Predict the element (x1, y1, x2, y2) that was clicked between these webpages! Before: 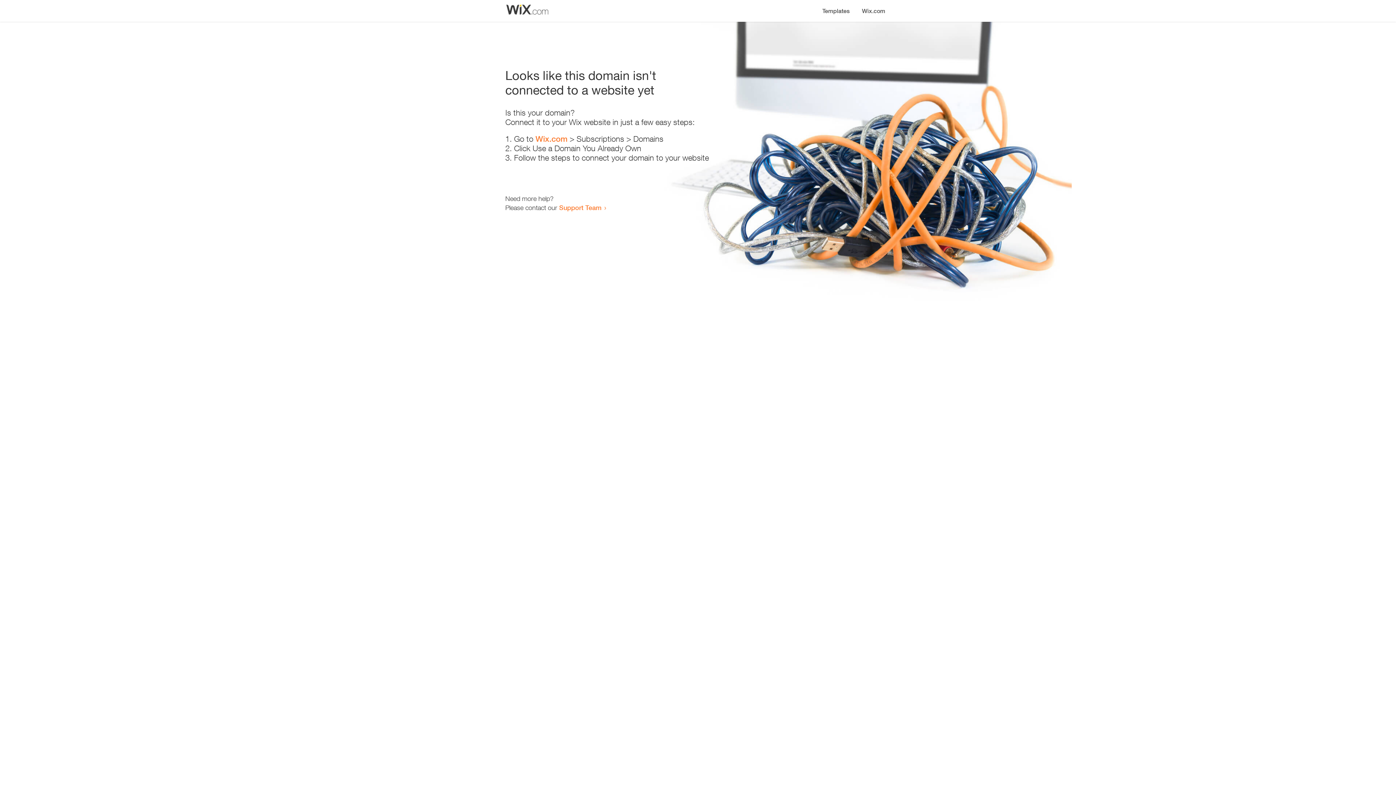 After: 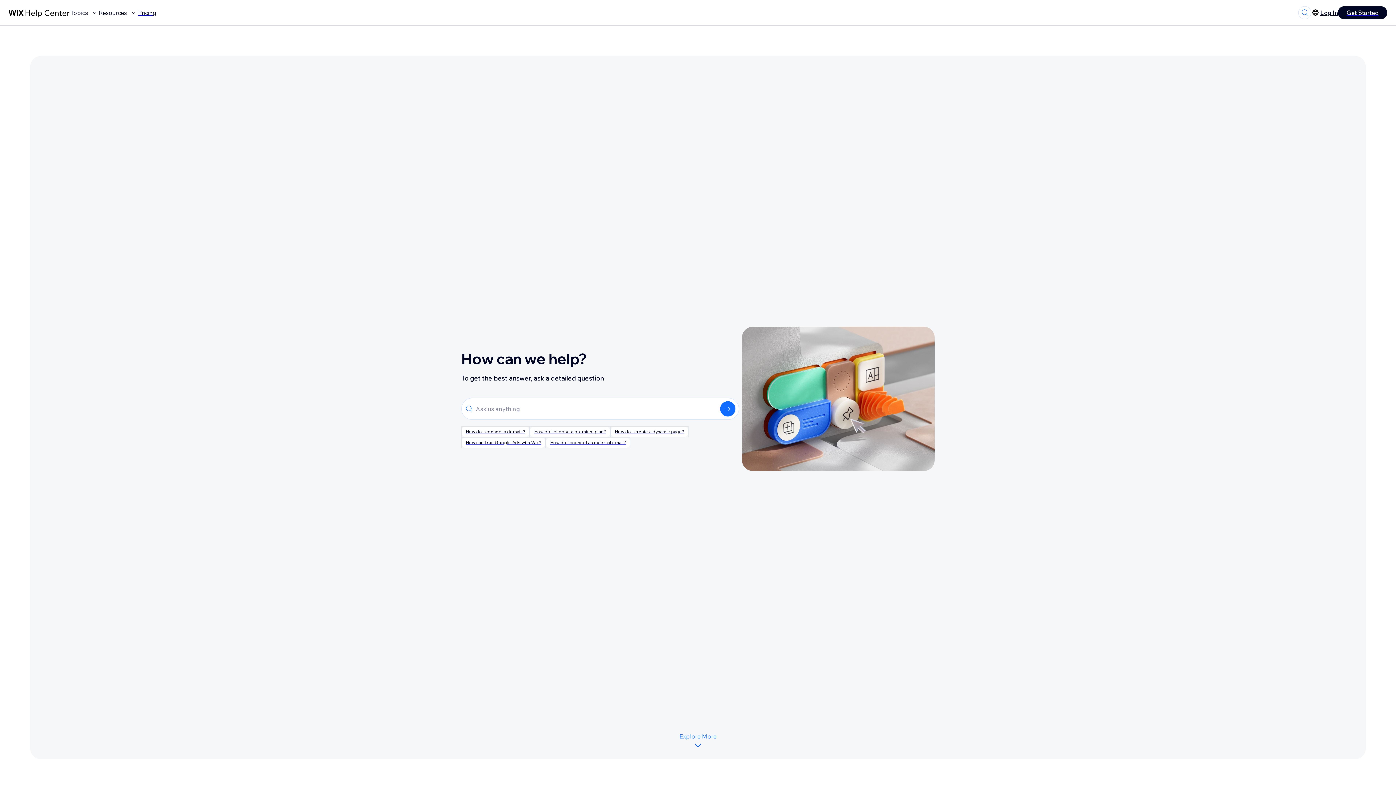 Action: bbox: (559, 203, 601, 211) label: Support Team